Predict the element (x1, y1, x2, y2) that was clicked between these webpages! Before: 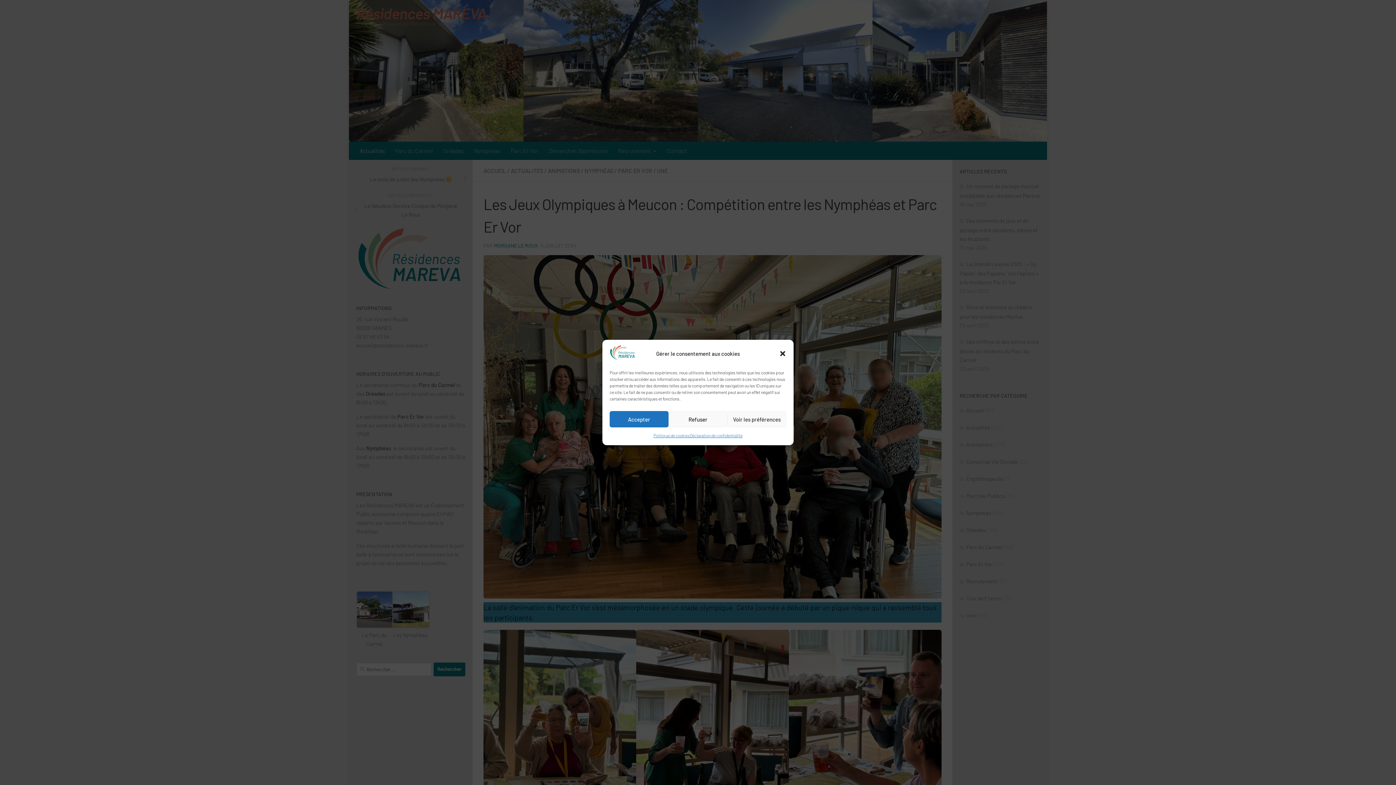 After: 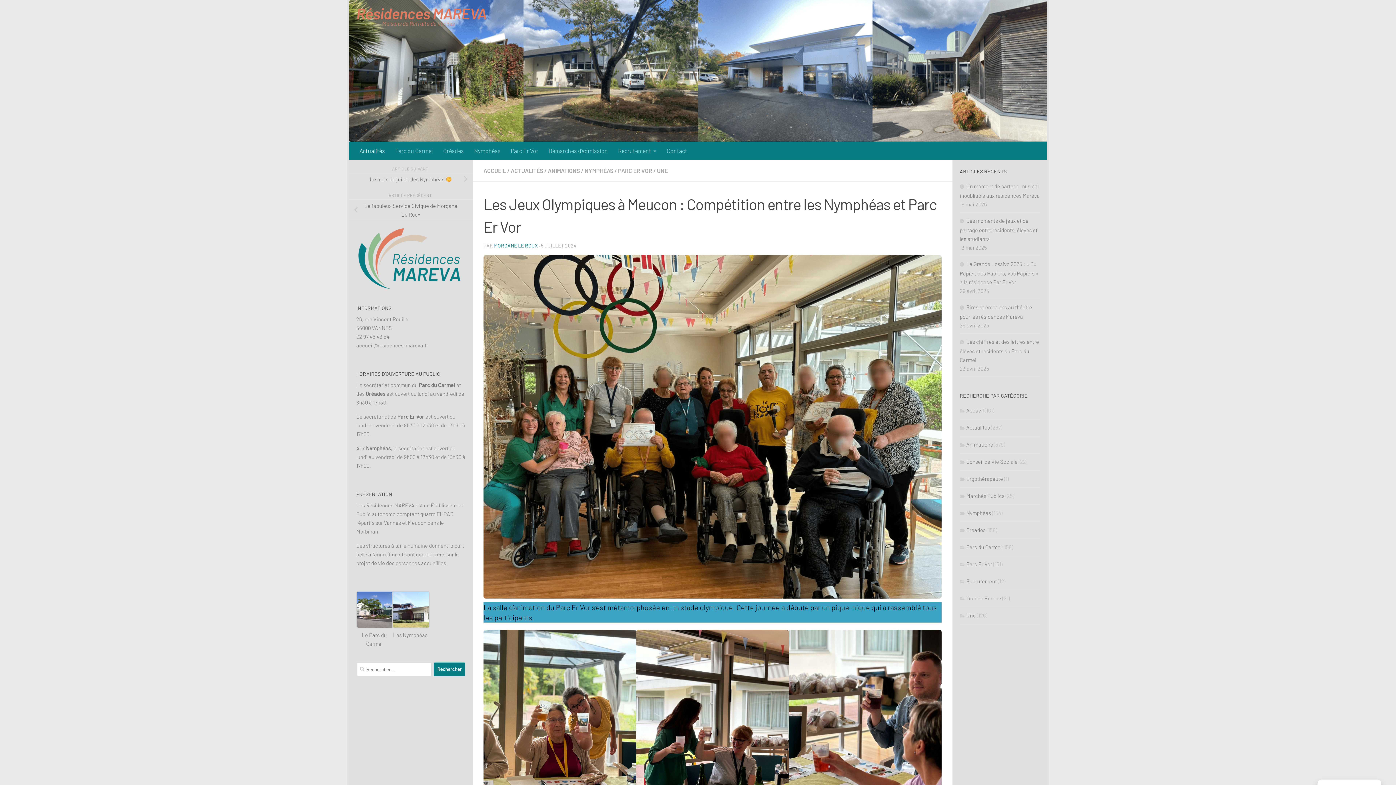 Action: bbox: (609, 411, 668, 427) label: Accepter